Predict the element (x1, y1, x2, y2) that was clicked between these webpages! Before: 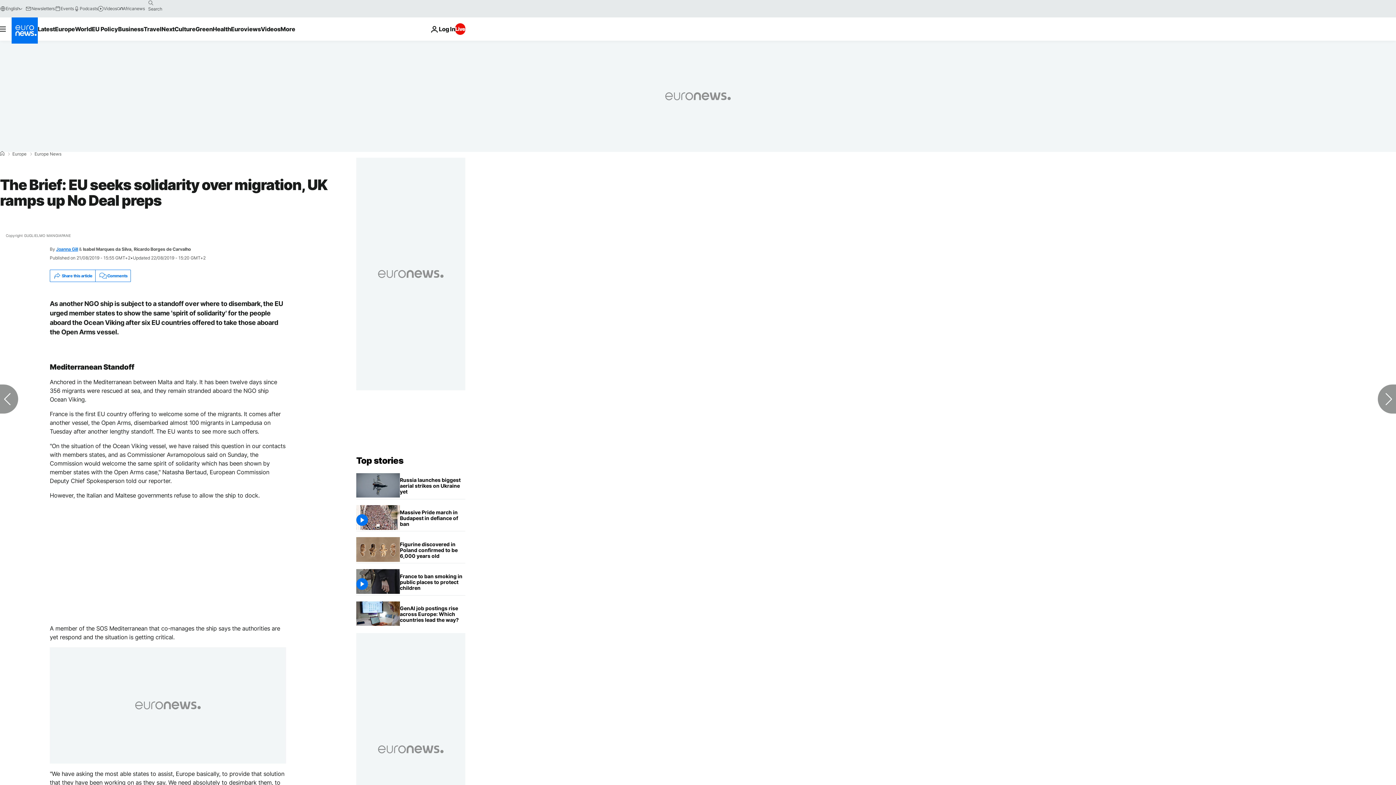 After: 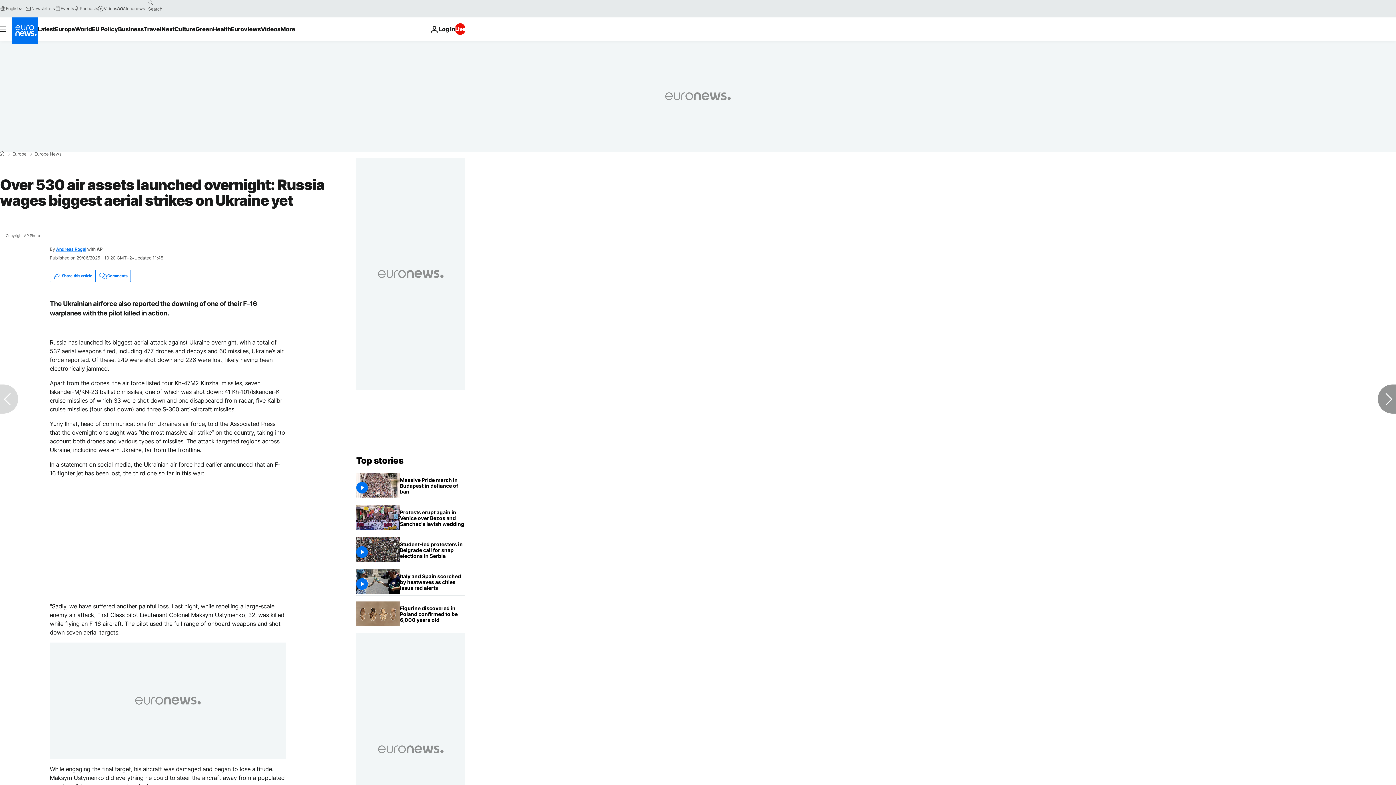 Action: bbox: (400, 473, 465, 499) label: Over 530 air assets launched overnight: Russia wages biggest aerial strikes on Ukraine yet